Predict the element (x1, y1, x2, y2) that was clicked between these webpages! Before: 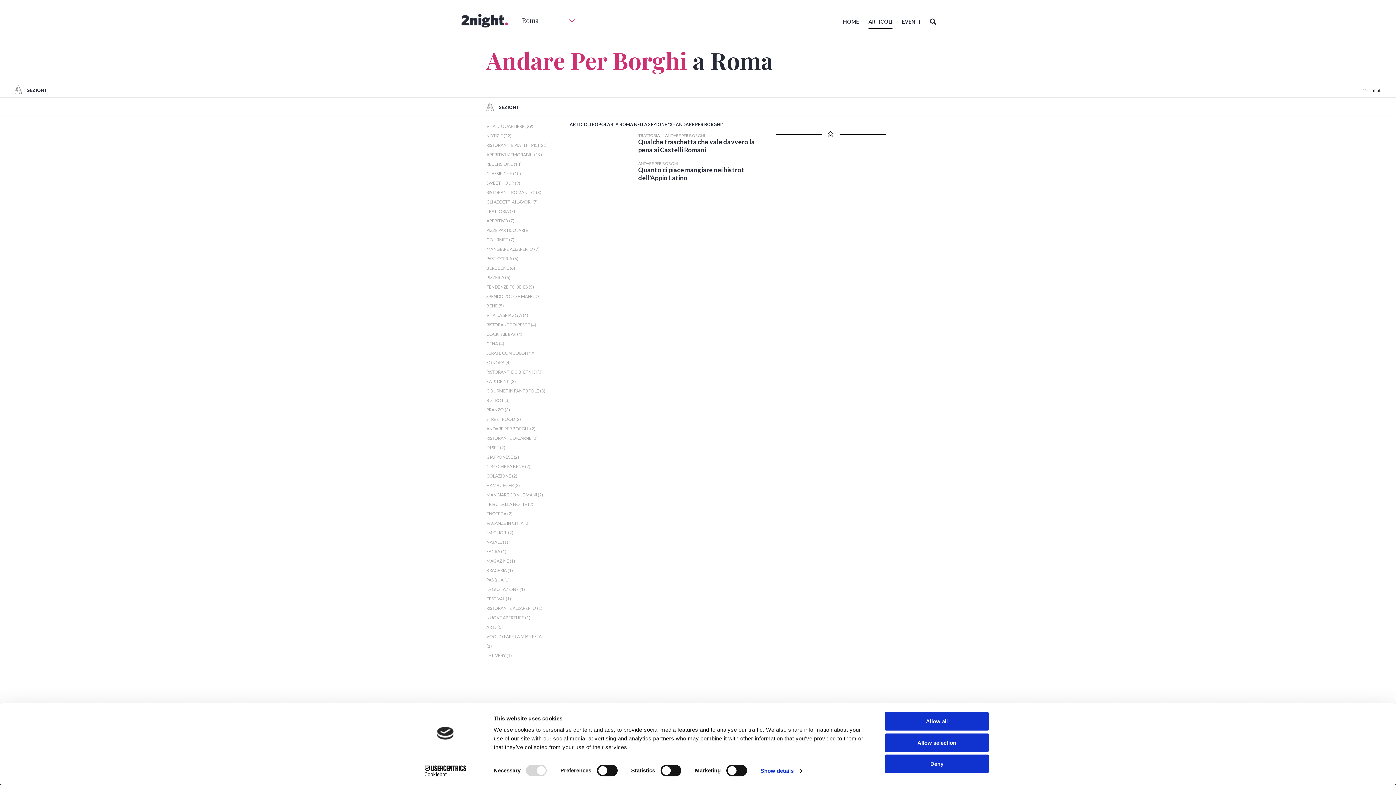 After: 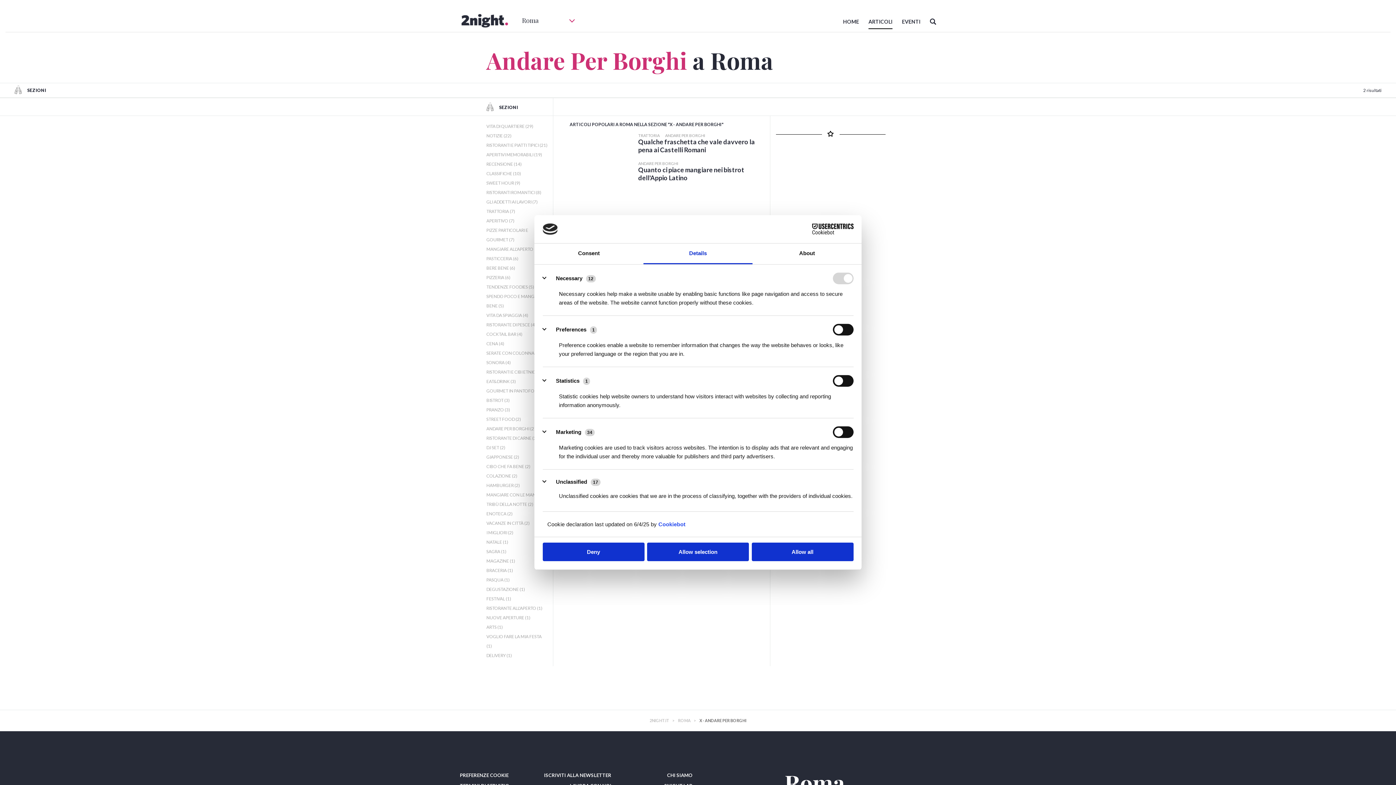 Action: label: Show details bbox: (760, 765, 802, 776)